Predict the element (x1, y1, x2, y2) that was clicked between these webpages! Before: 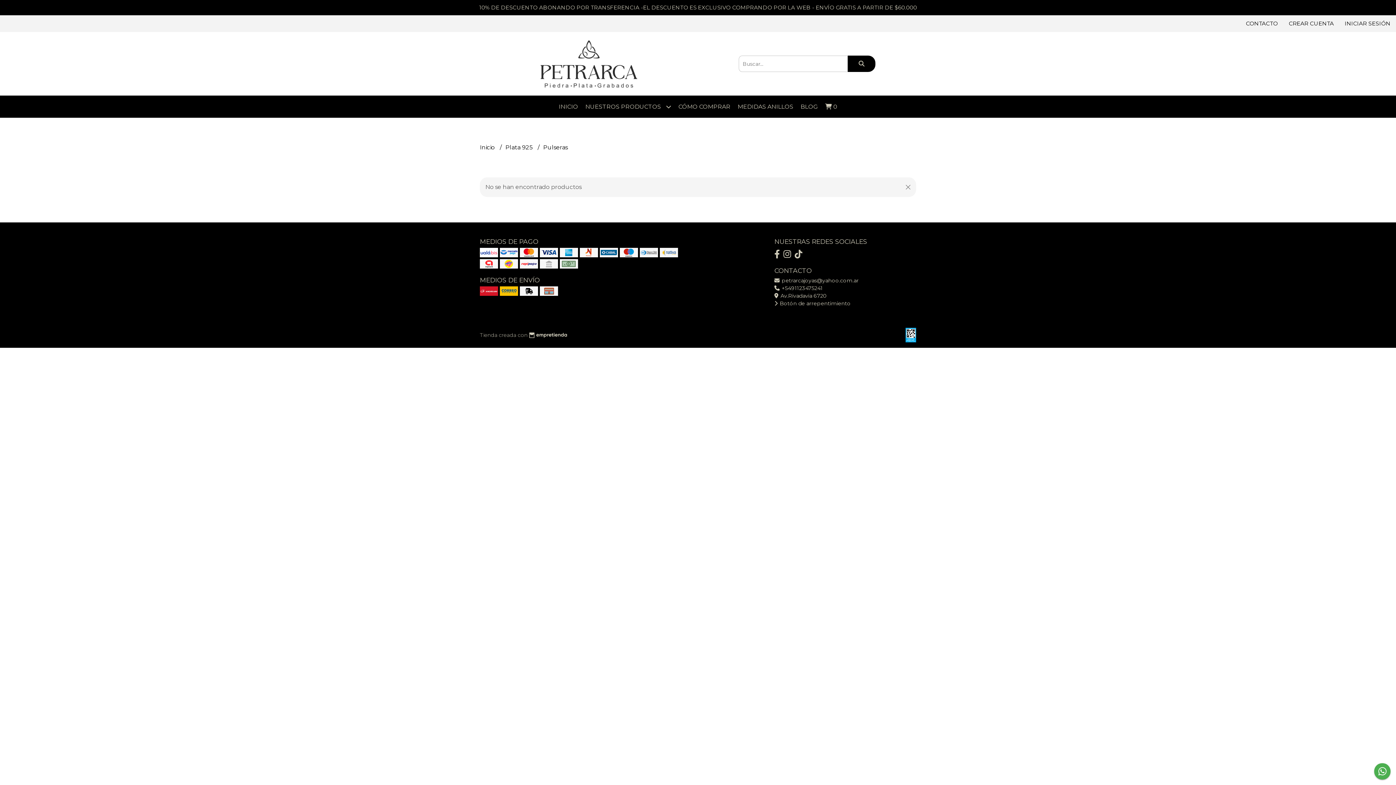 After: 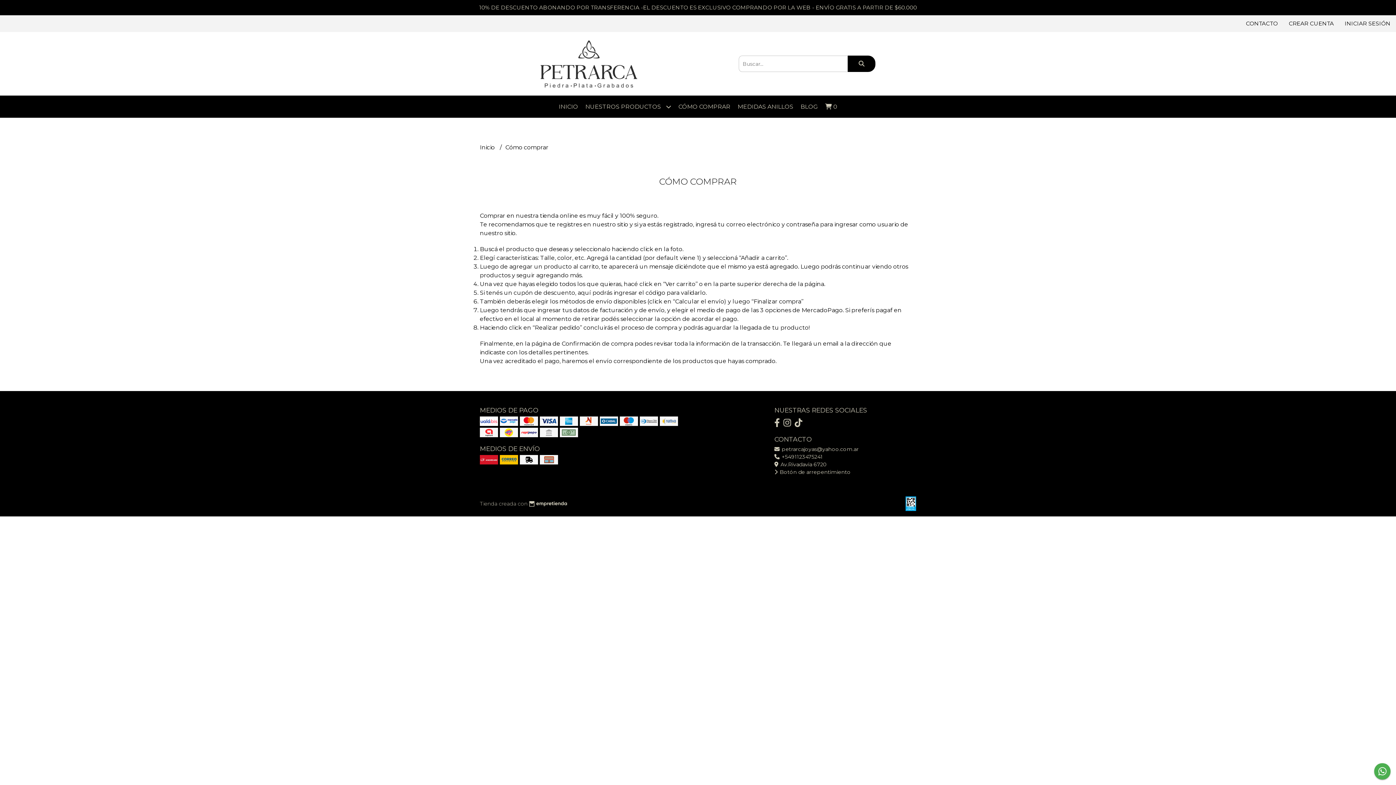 Action: label: CÓMO COMPRAR bbox: (674, 95, 734, 117)